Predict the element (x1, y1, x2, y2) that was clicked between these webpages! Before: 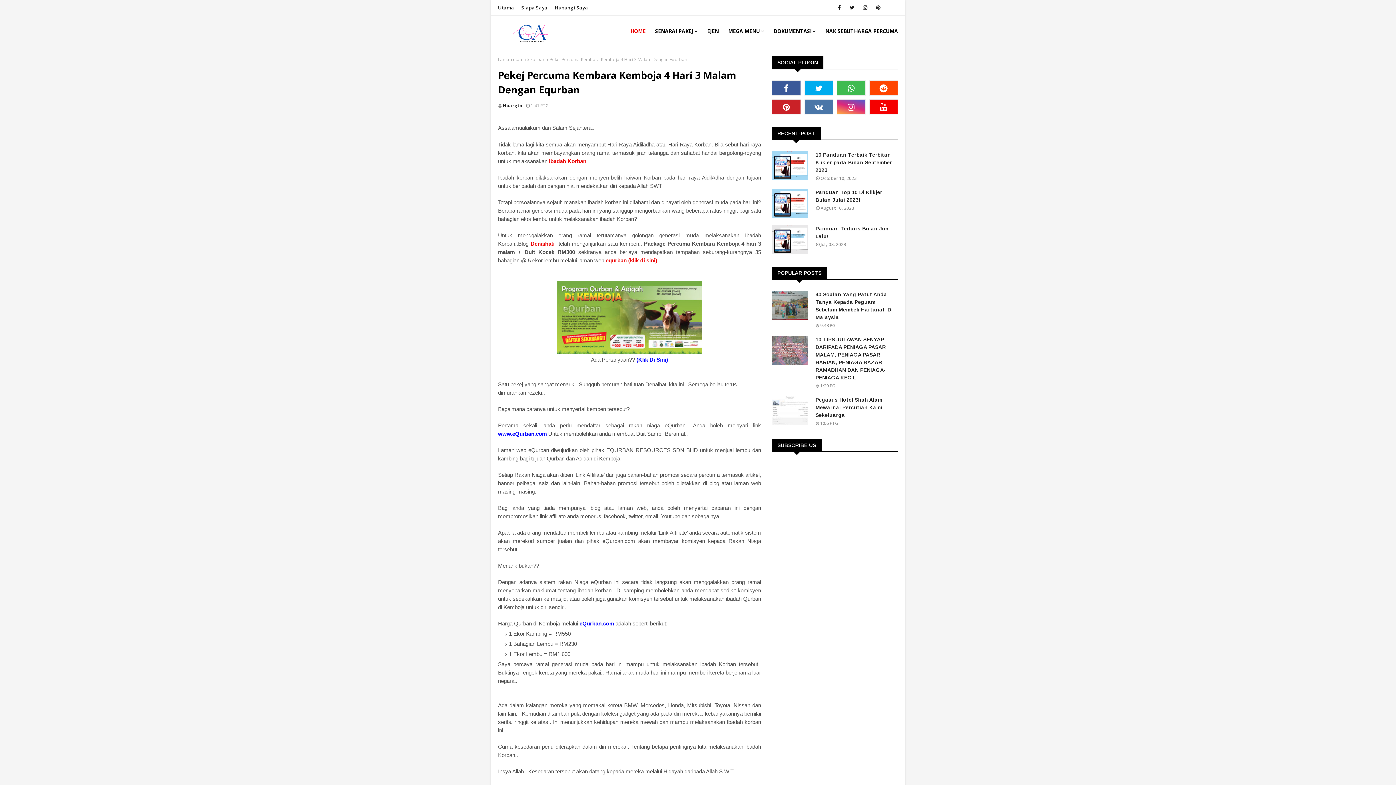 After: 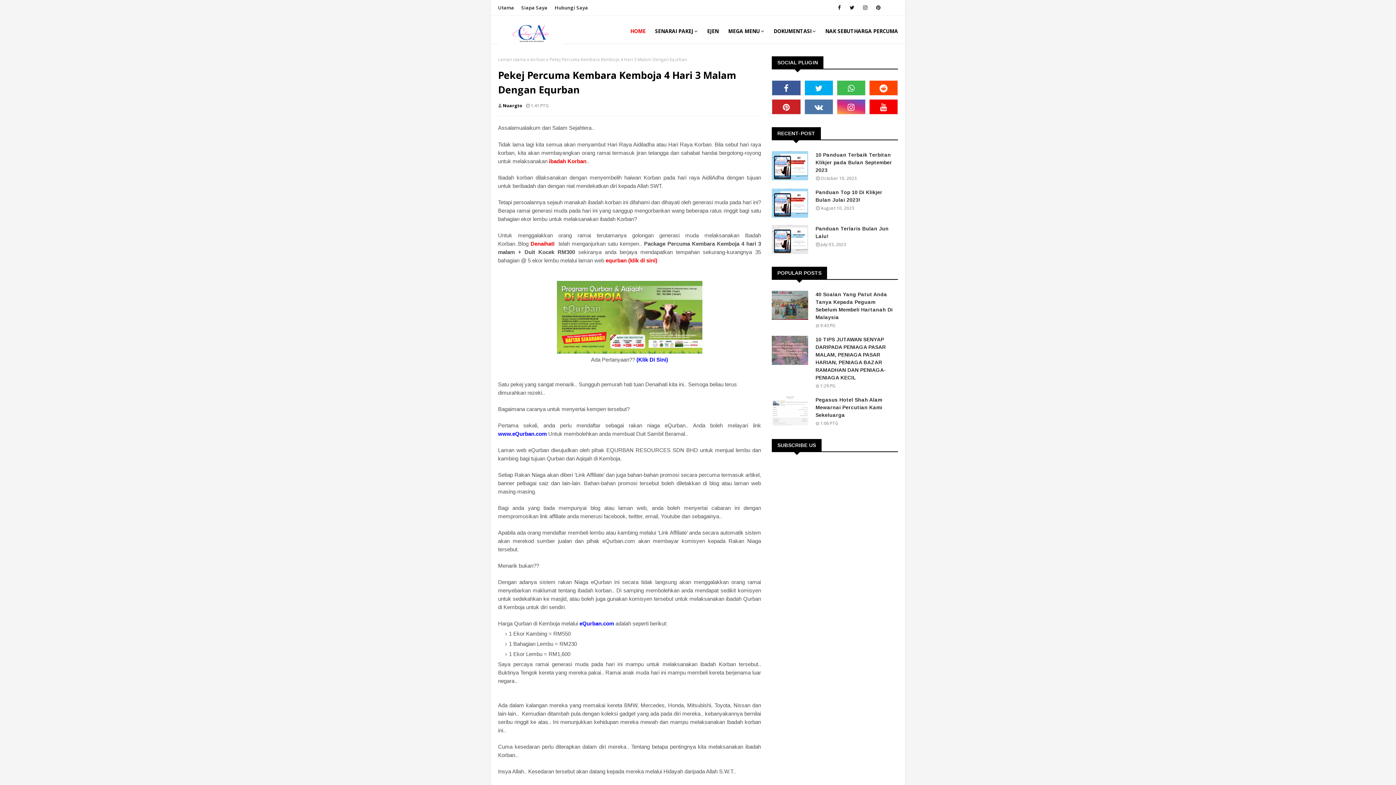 Action: label: Nuargto bbox: (502, 102, 522, 108)